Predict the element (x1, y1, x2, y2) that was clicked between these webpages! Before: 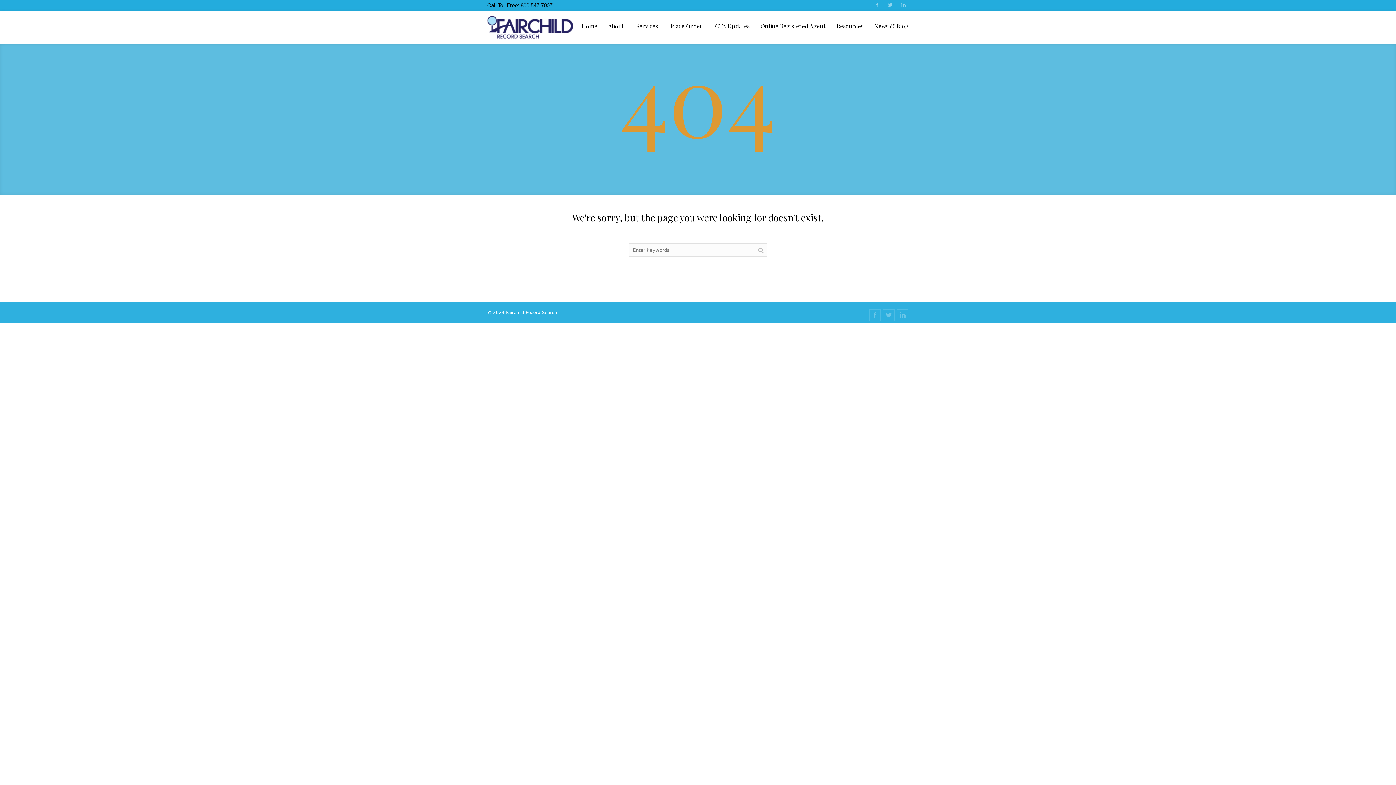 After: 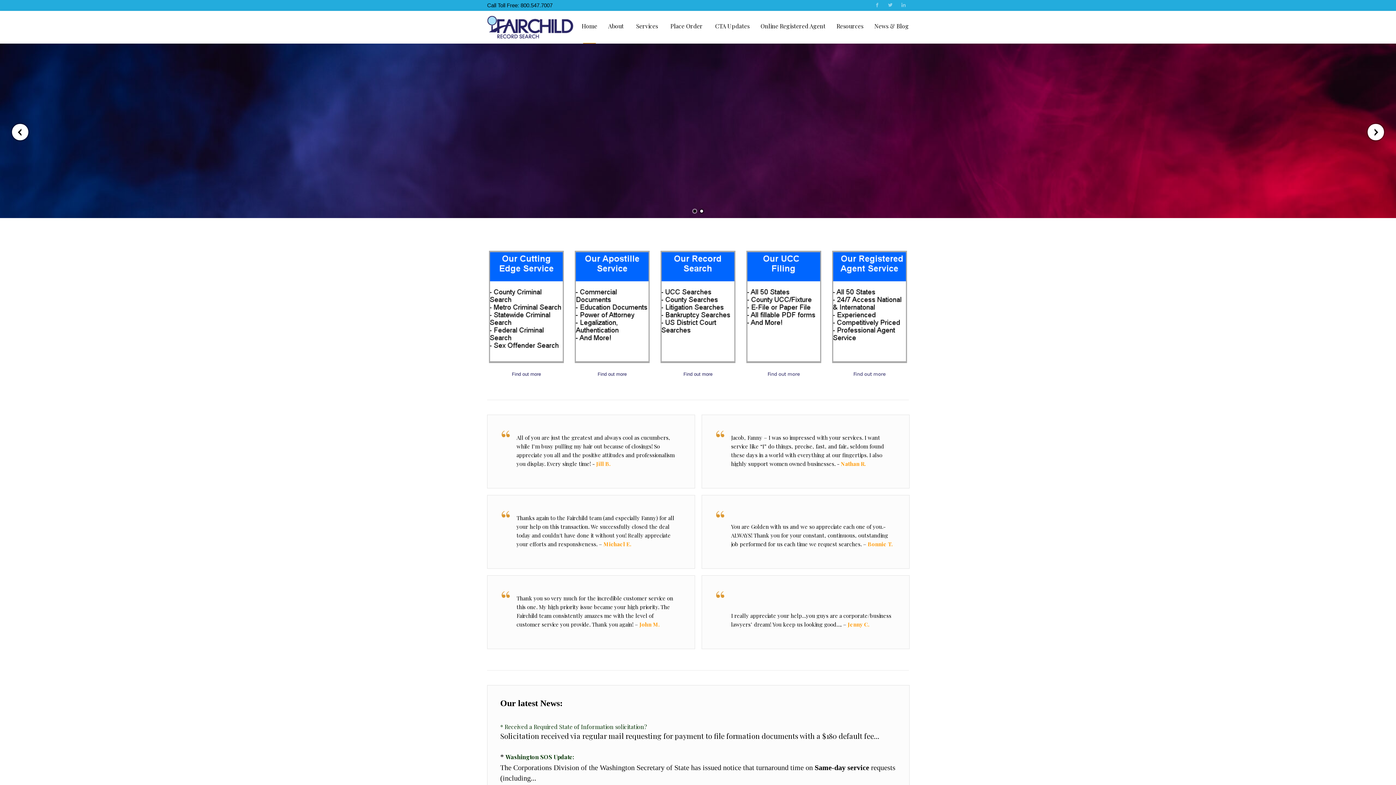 Action: label: Home bbox: (581, 22, 597, 29)